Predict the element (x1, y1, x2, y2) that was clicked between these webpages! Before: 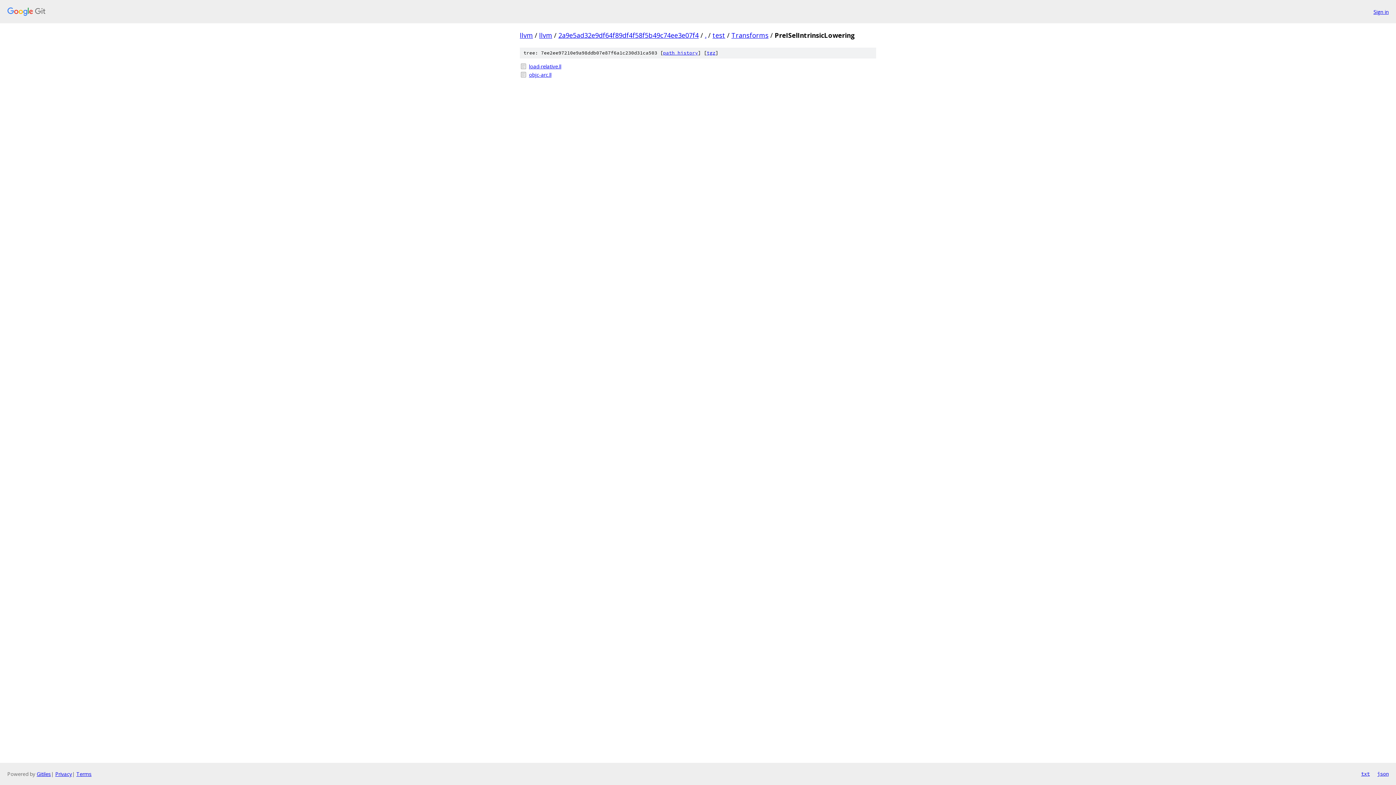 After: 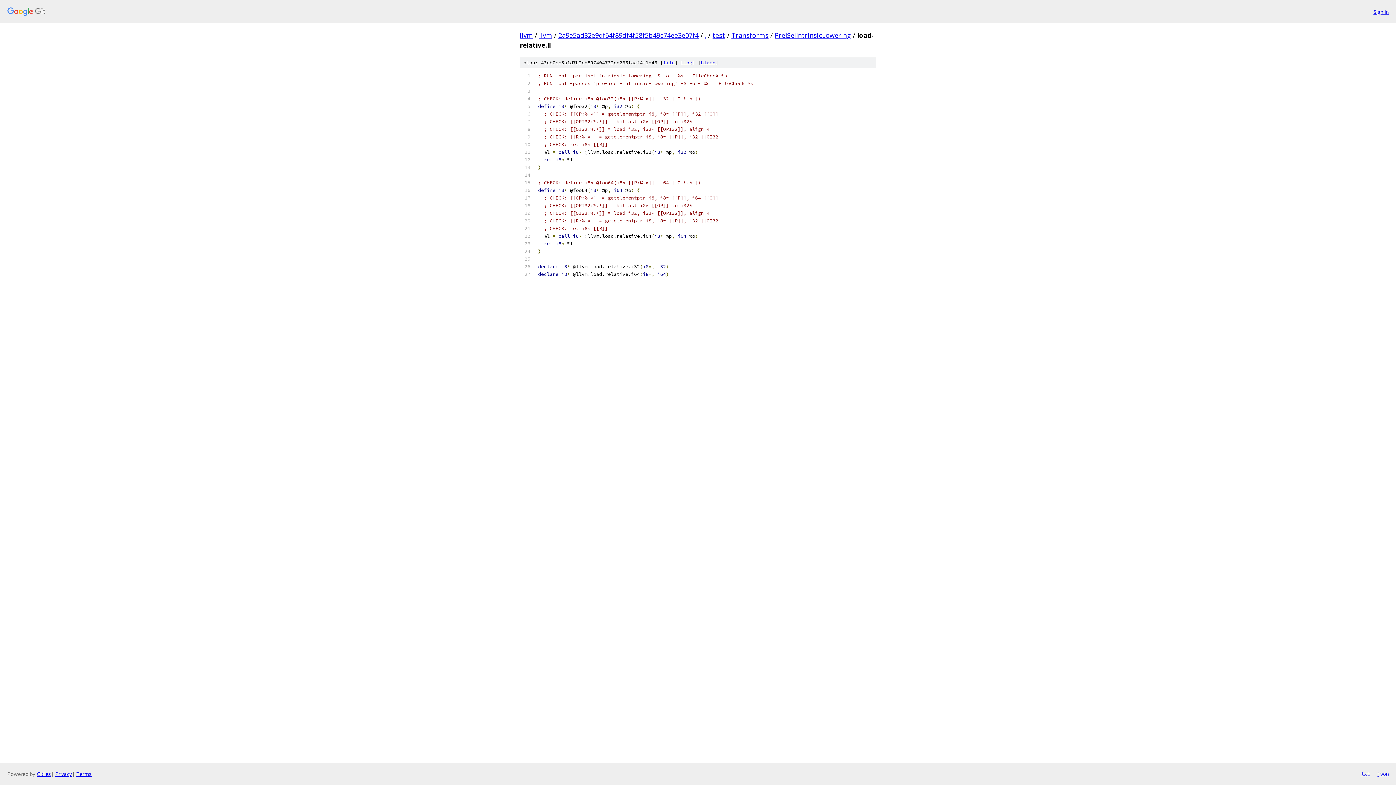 Action: bbox: (529, 62, 876, 70) label: load-relative.ll